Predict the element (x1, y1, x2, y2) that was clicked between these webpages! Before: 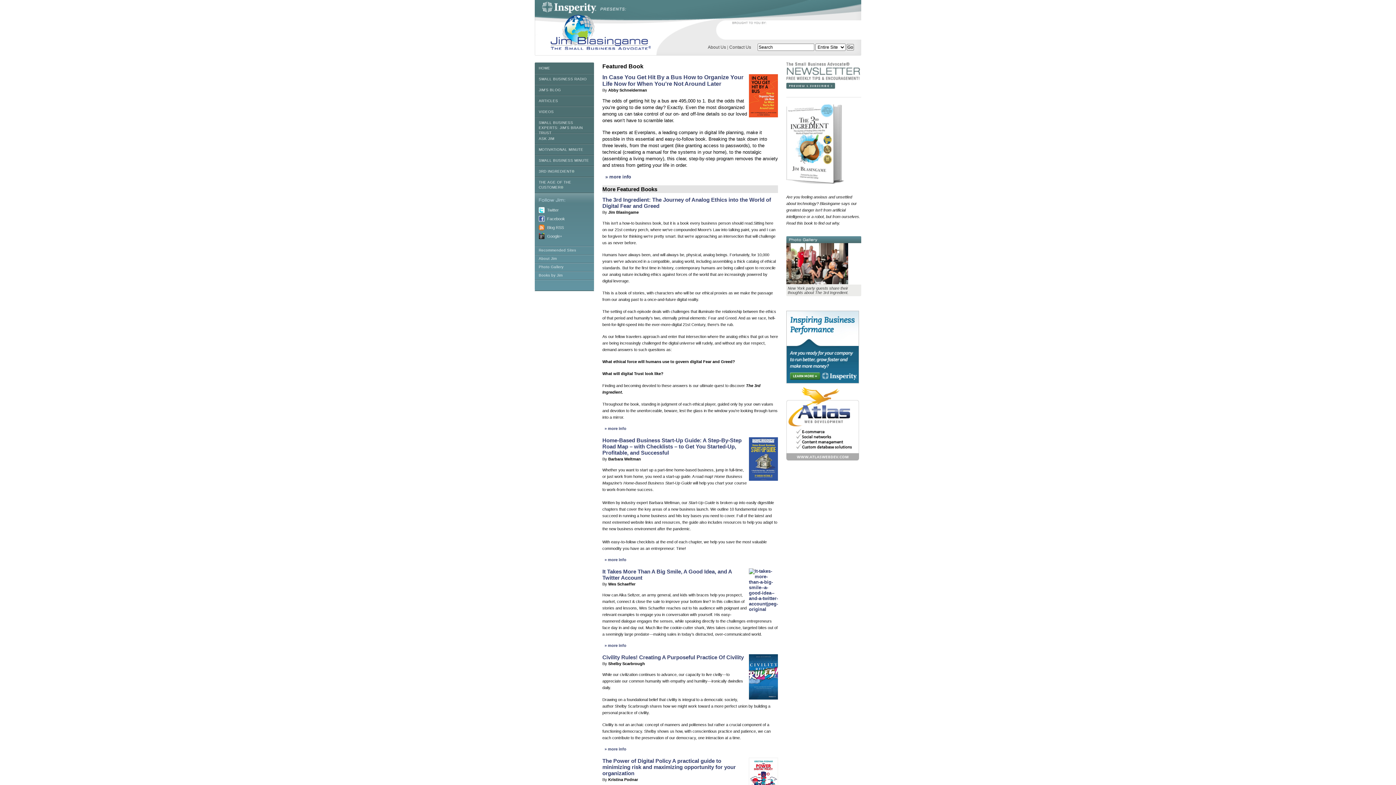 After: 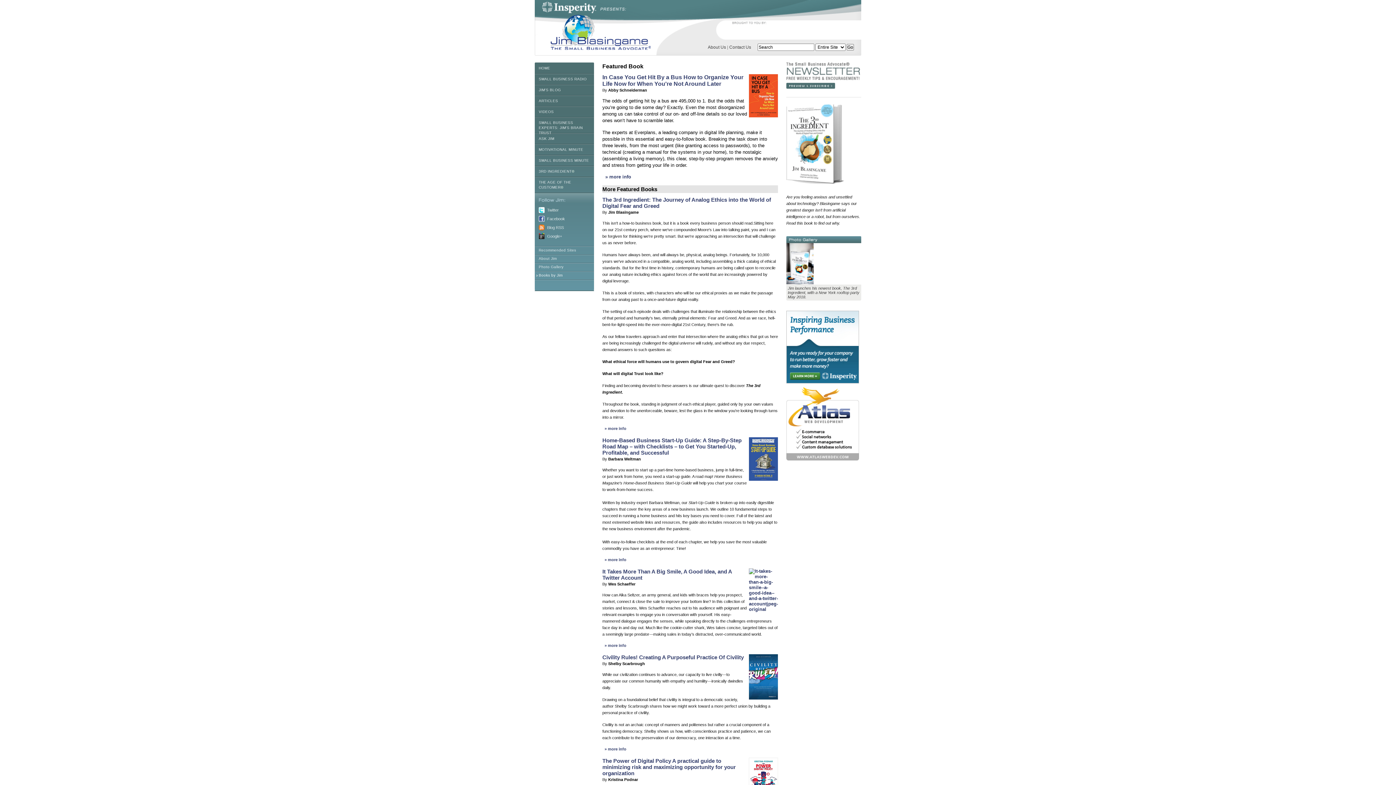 Action: bbox: (534, 271, 594, 280) label: Books by Jim